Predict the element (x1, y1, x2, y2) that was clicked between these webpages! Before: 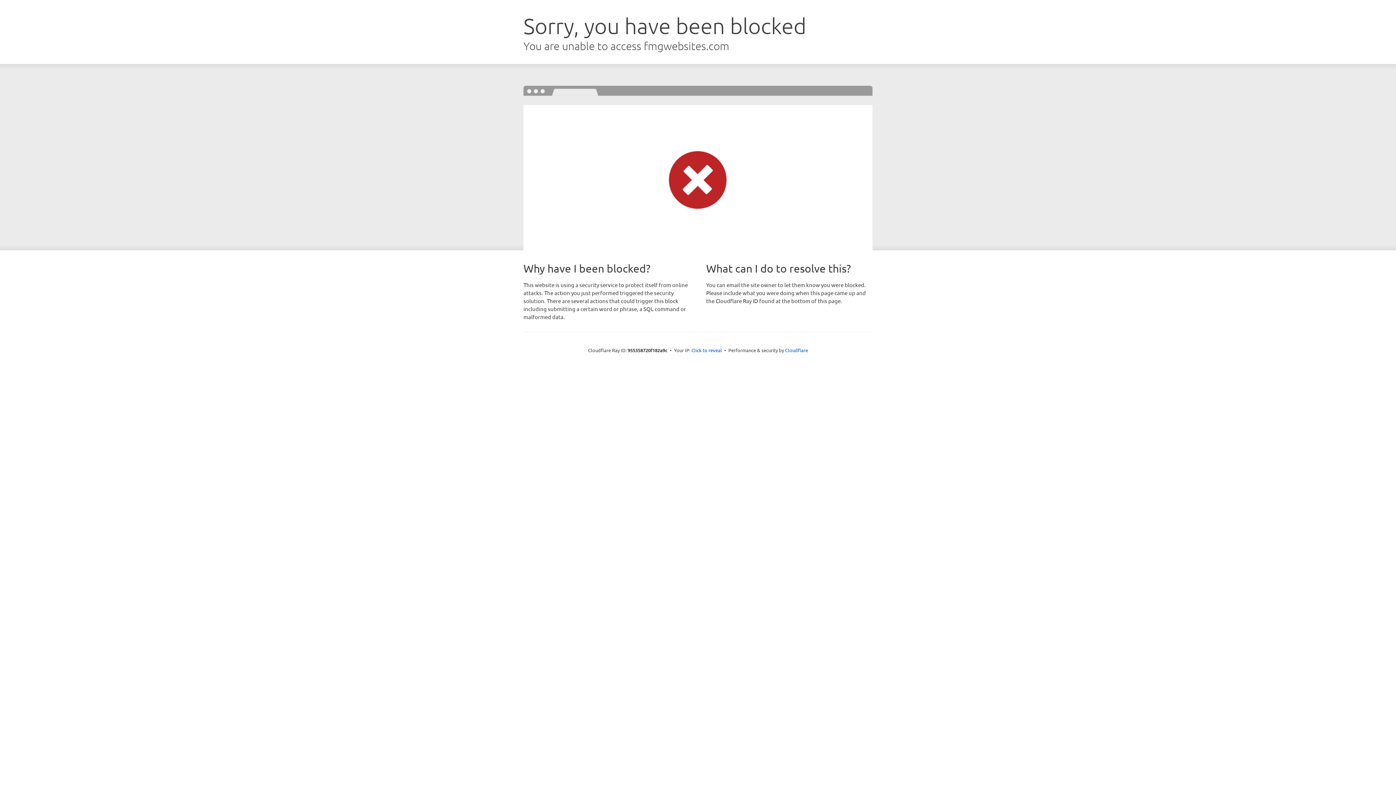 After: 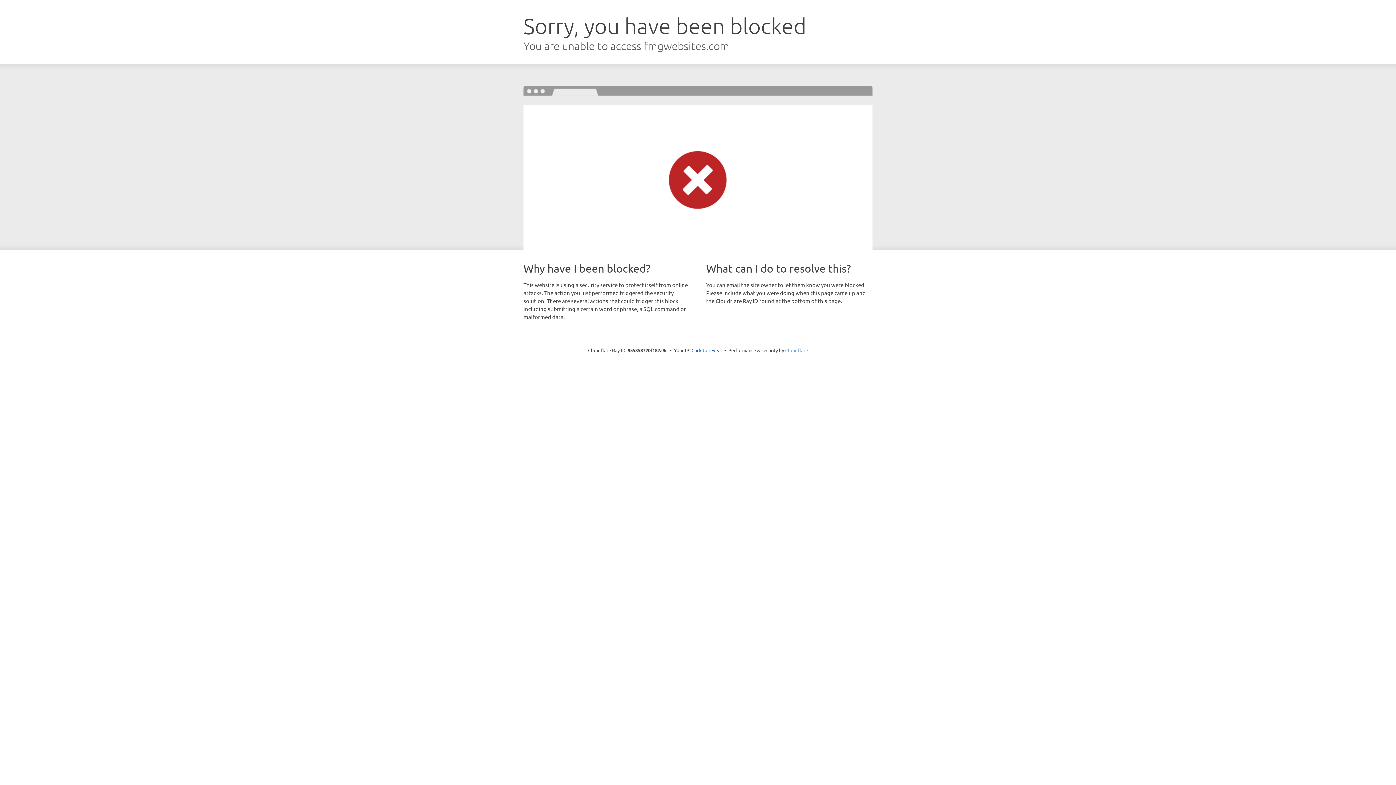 Action: label: Cloudflare bbox: (785, 347, 808, 353)